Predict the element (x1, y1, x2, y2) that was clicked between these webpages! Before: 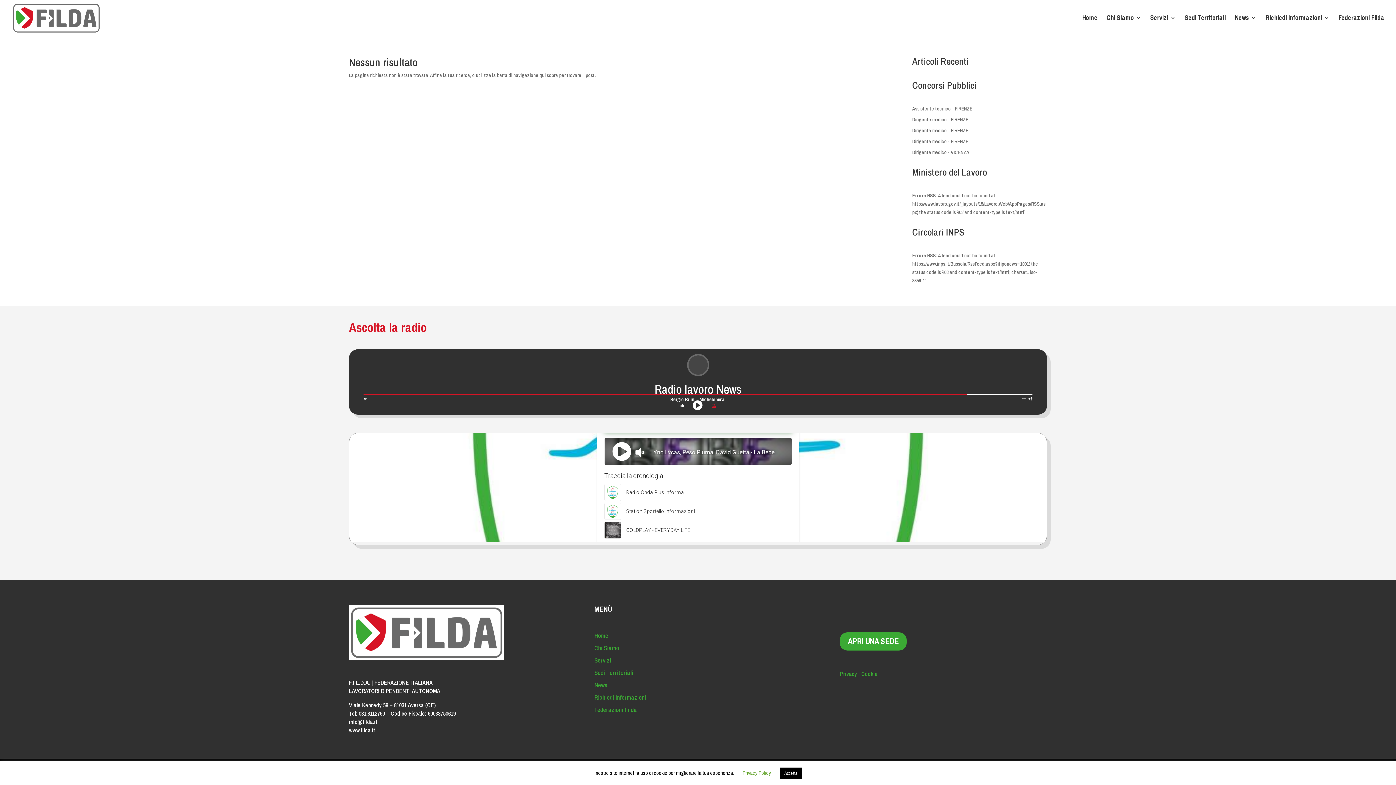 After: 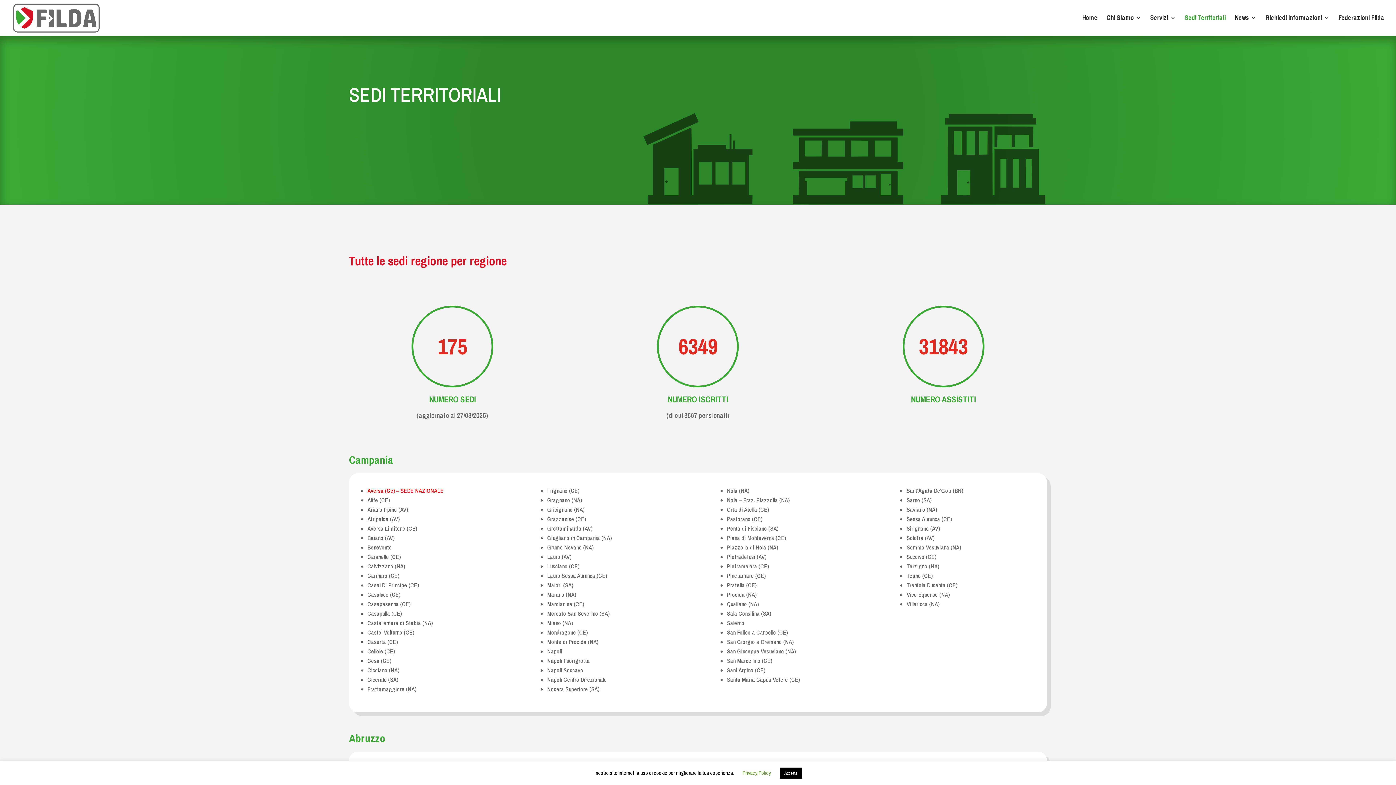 Action: bbox: (594, 668, 633, 677) label: Sedi Territoriali